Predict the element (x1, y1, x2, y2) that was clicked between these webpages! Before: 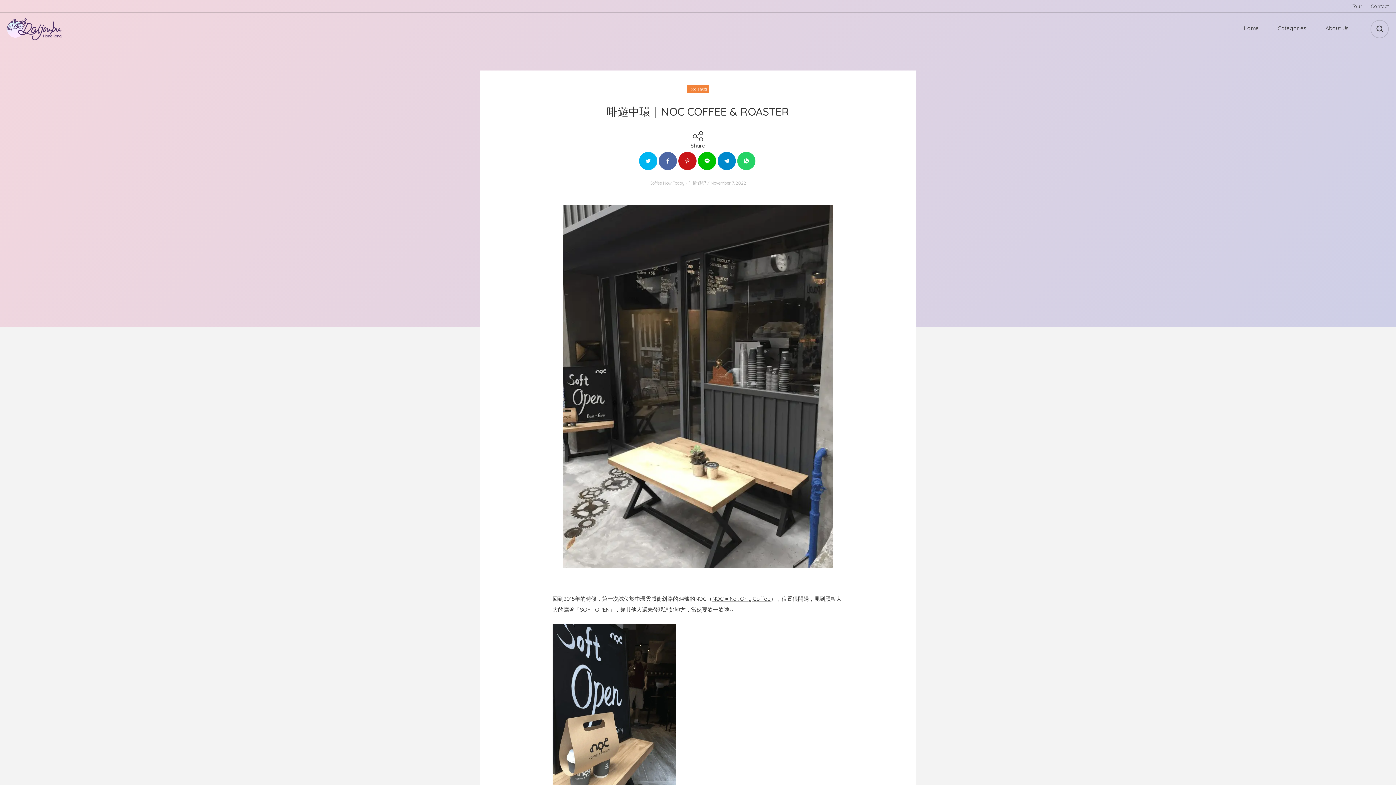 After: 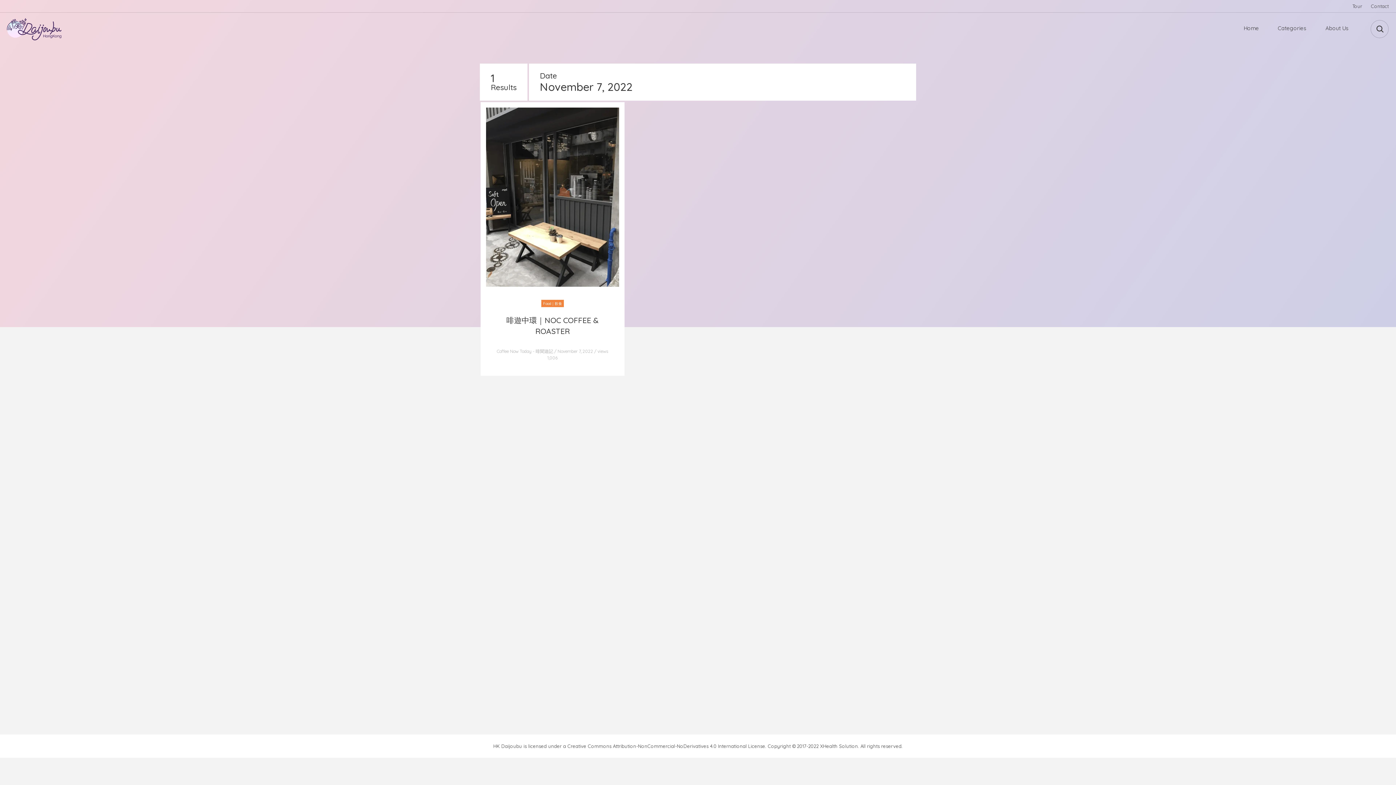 Action: label: November 7, 2022 bbox: (710, 180, 746, 185)